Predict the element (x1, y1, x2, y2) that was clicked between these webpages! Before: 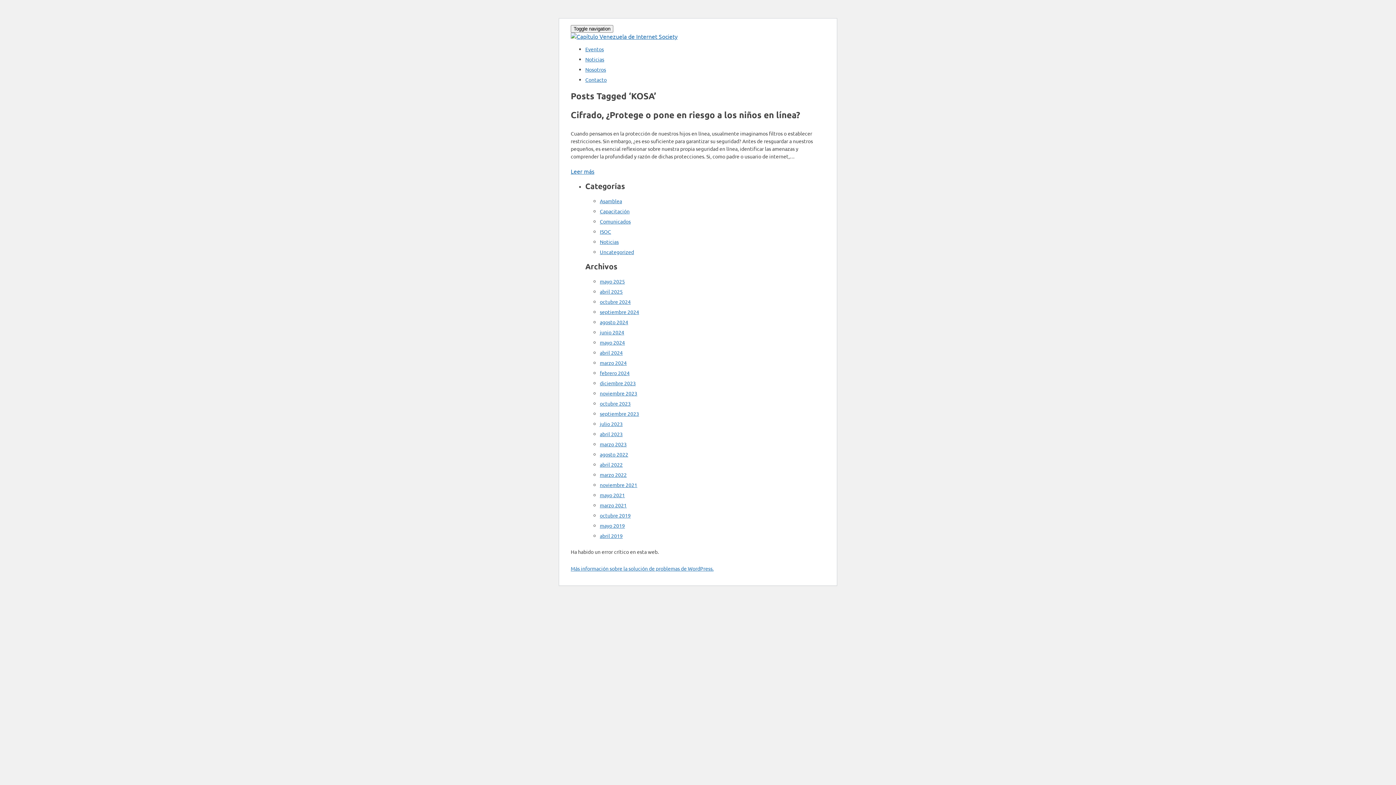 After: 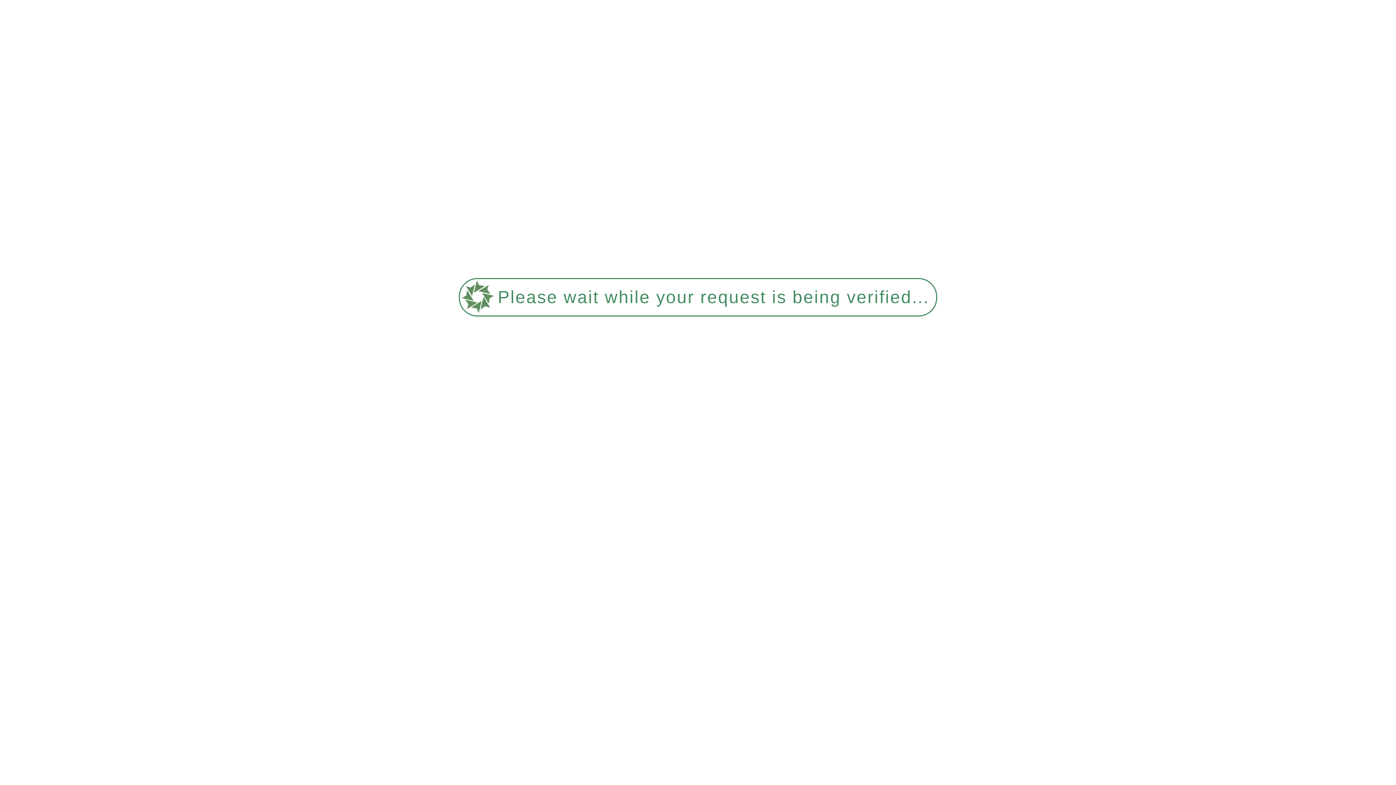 Action: label: agosto 2024 bbox: (600, 318, 628, 325)